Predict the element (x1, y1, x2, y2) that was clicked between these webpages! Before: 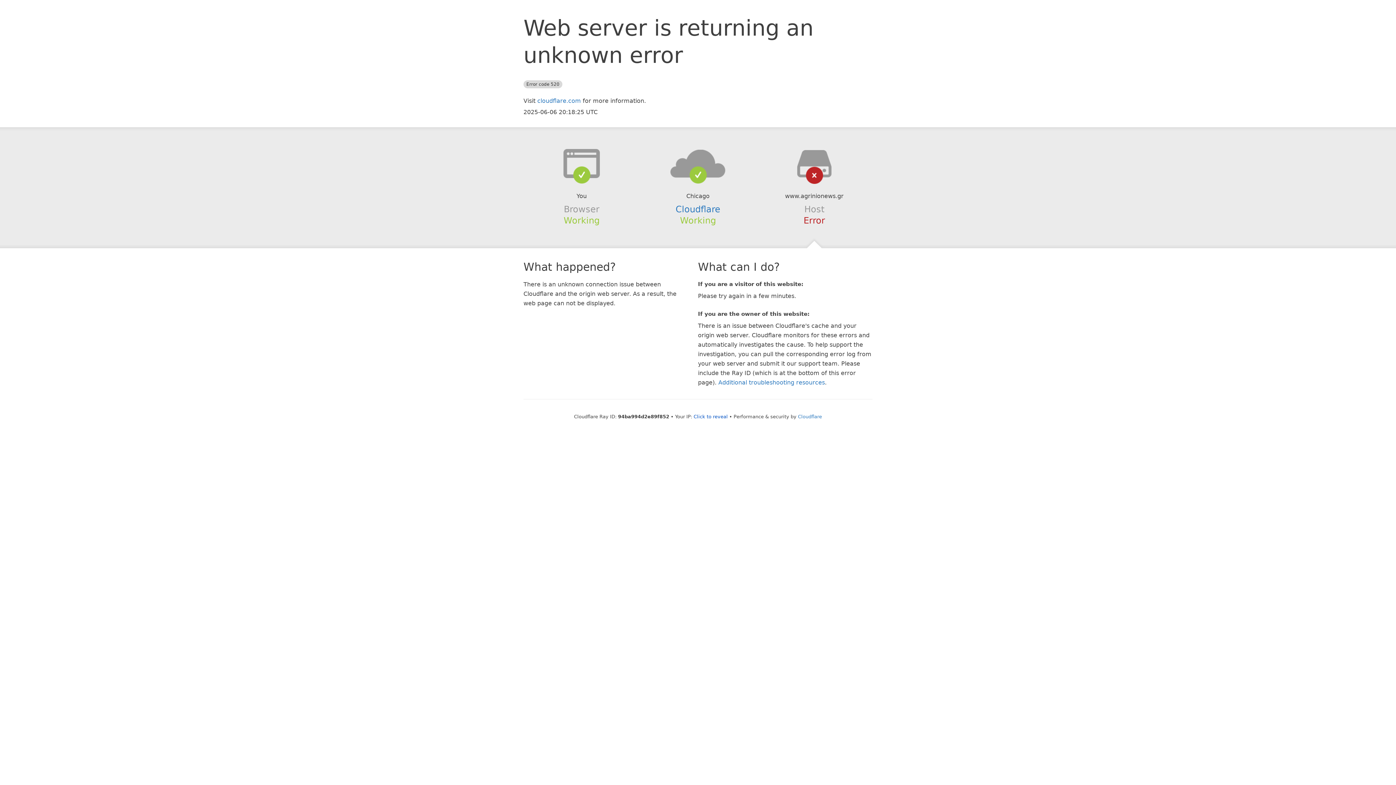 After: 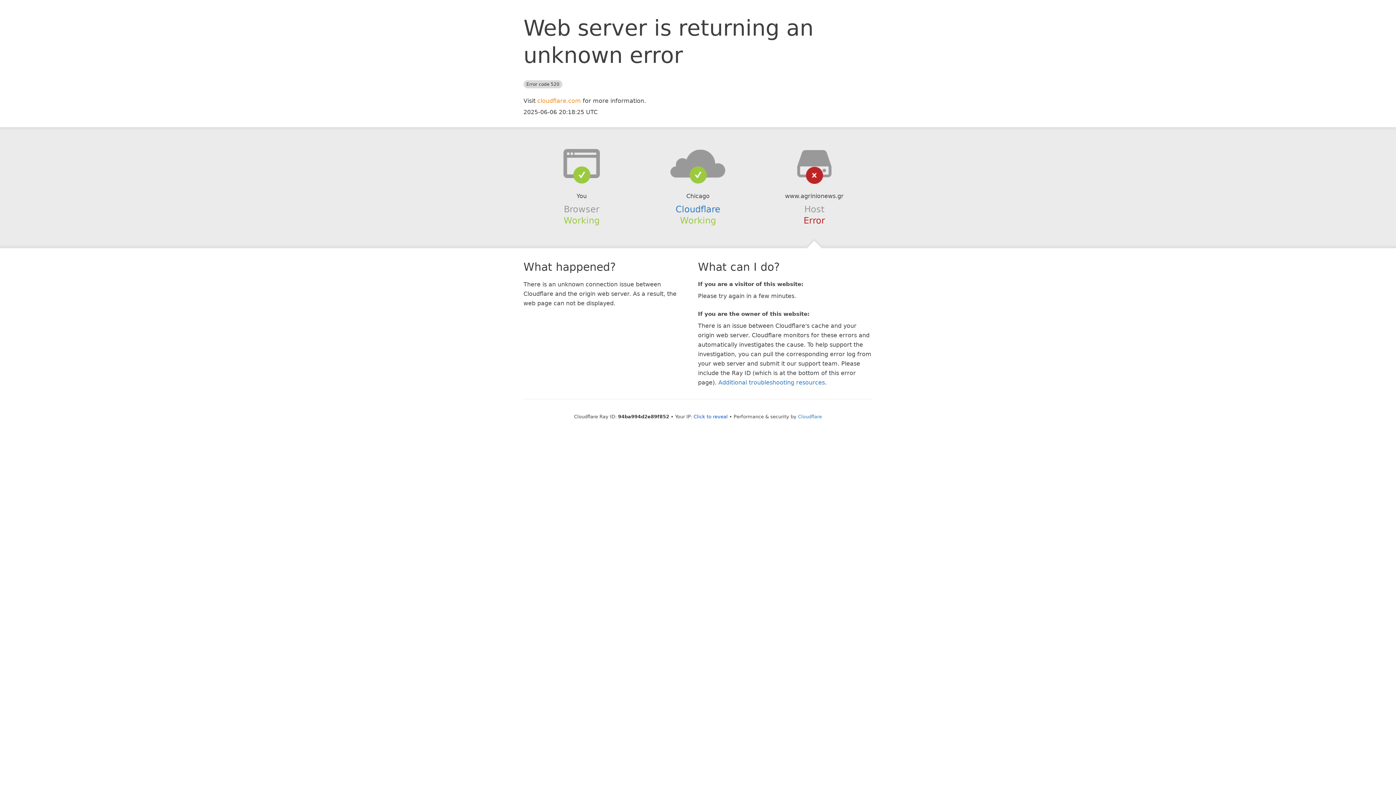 Action: bbox: (537, 97, 581, 104) label: cloudflare.com